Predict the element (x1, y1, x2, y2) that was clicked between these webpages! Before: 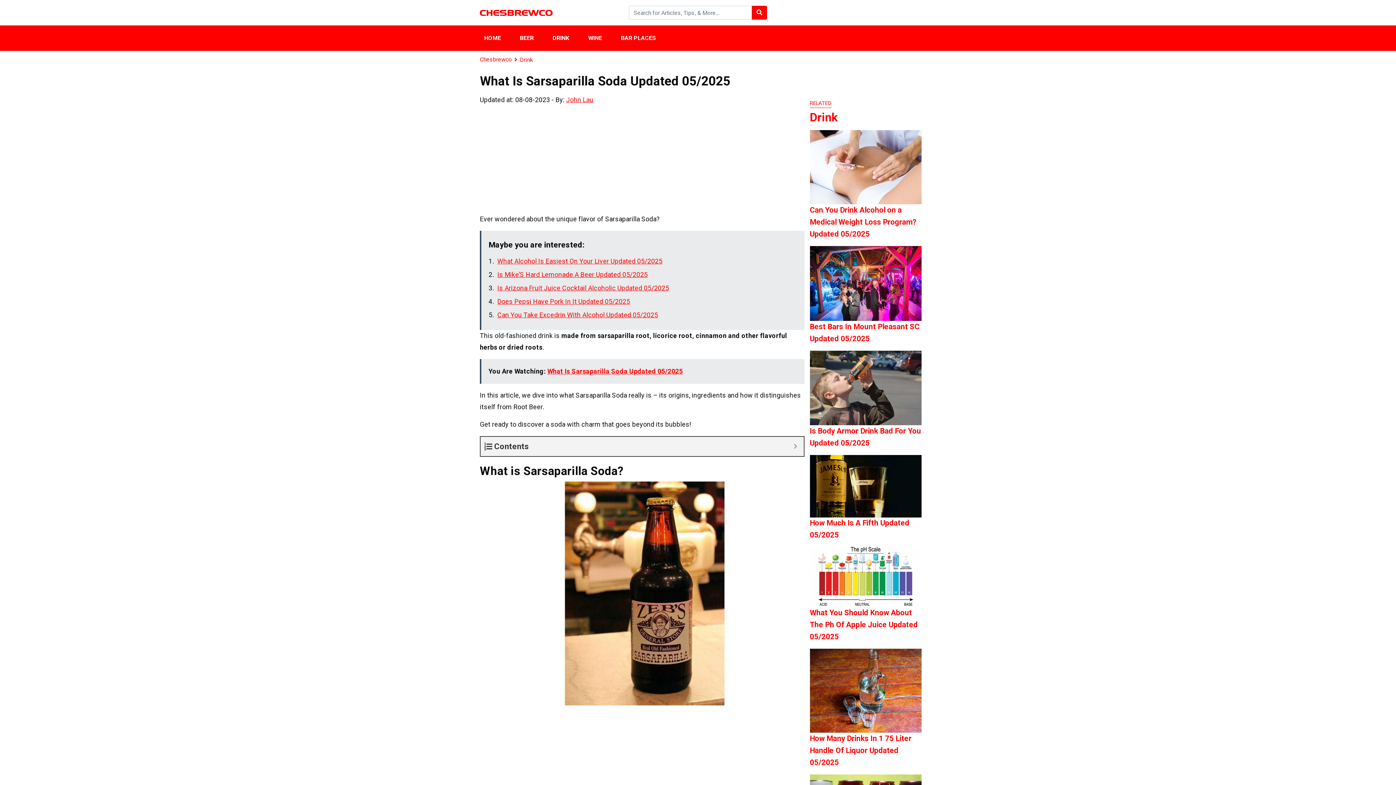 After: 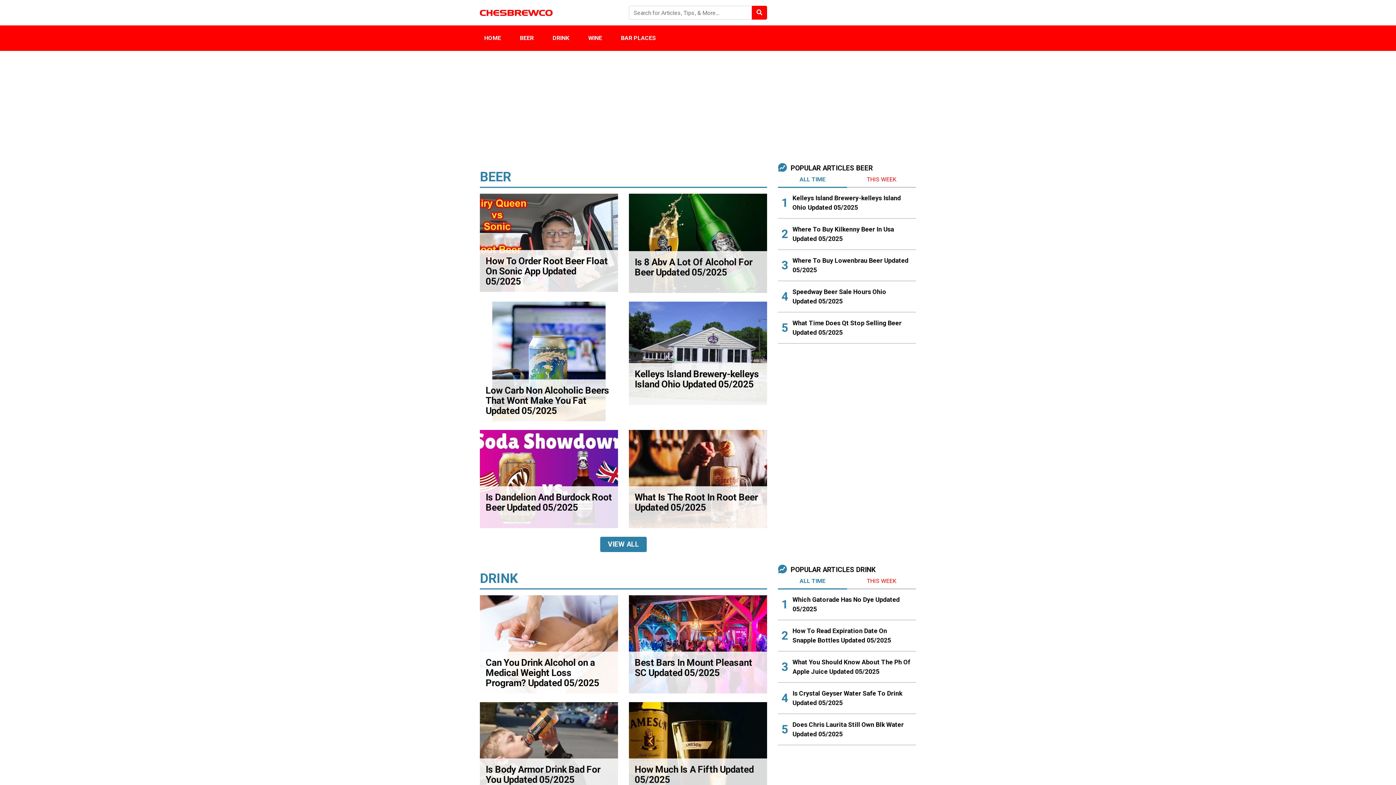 Action: bbox: (566, 96, 593, 103) label: John Lau